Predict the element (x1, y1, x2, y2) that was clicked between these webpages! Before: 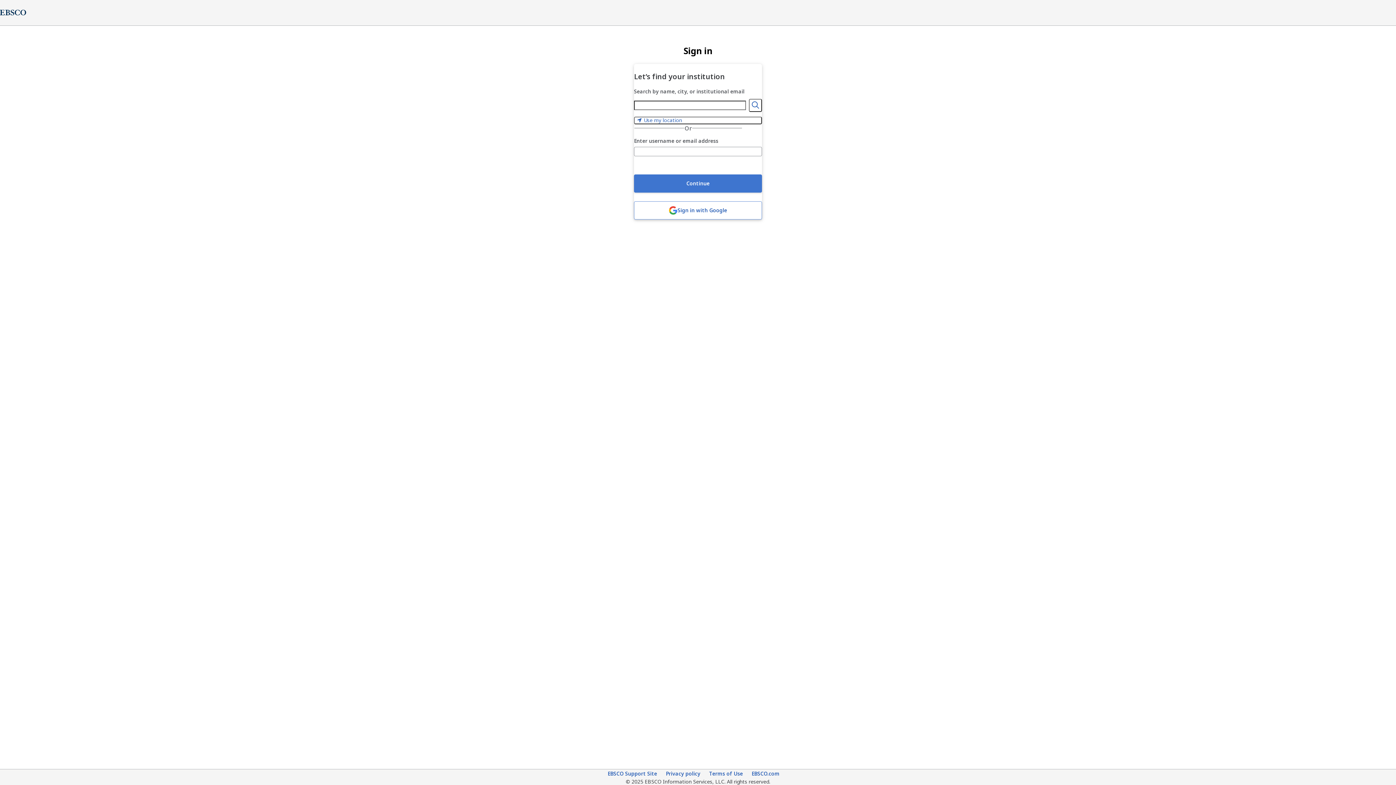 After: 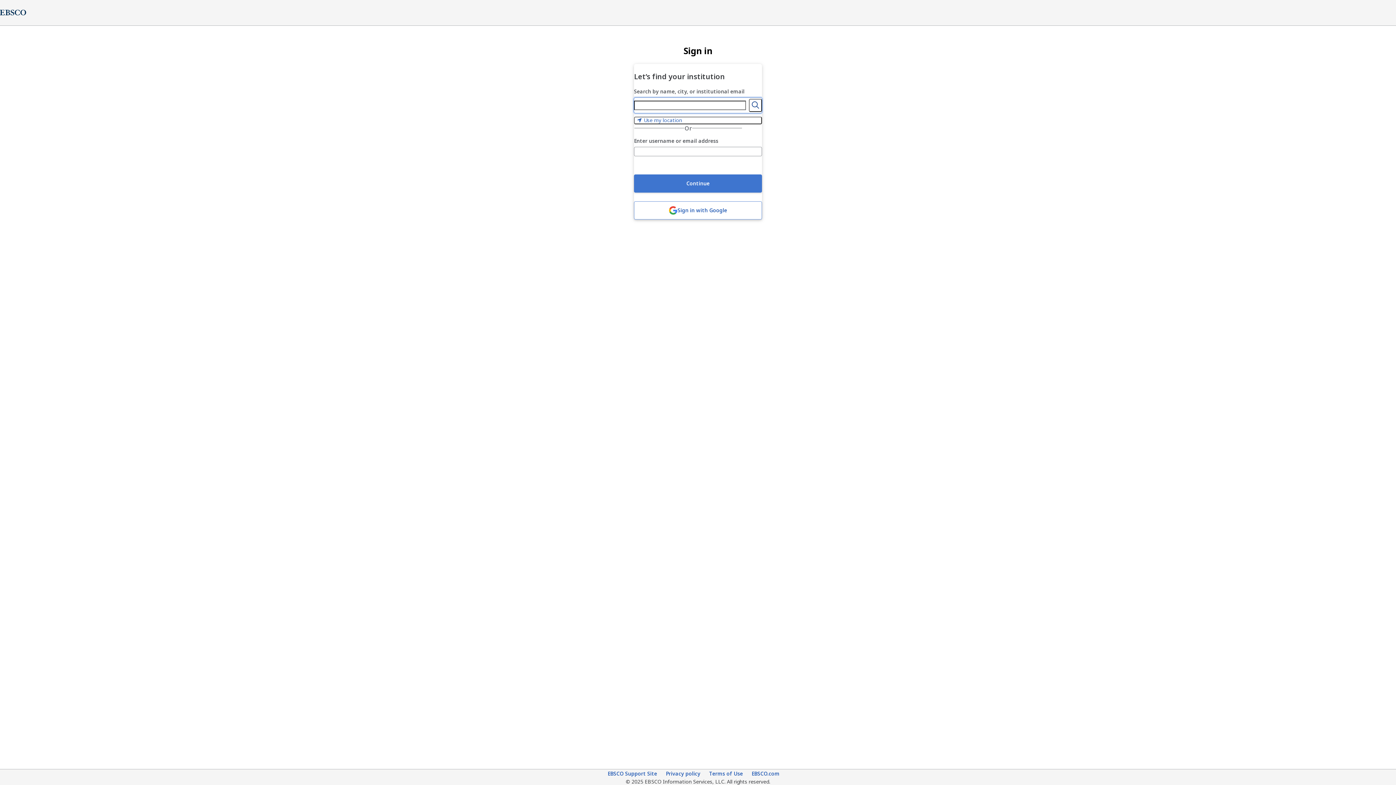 Action: label: Search bbox: (749, 98, 762, 111)